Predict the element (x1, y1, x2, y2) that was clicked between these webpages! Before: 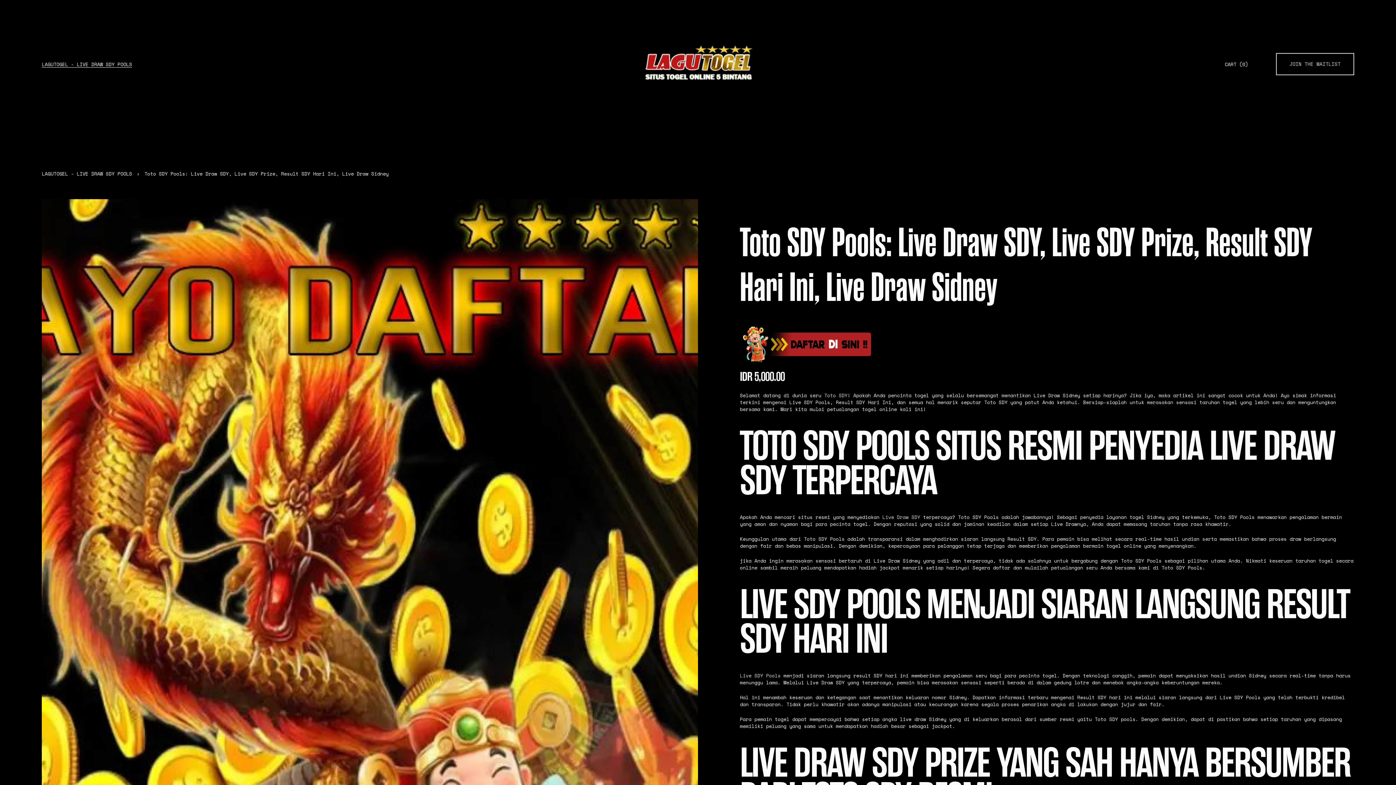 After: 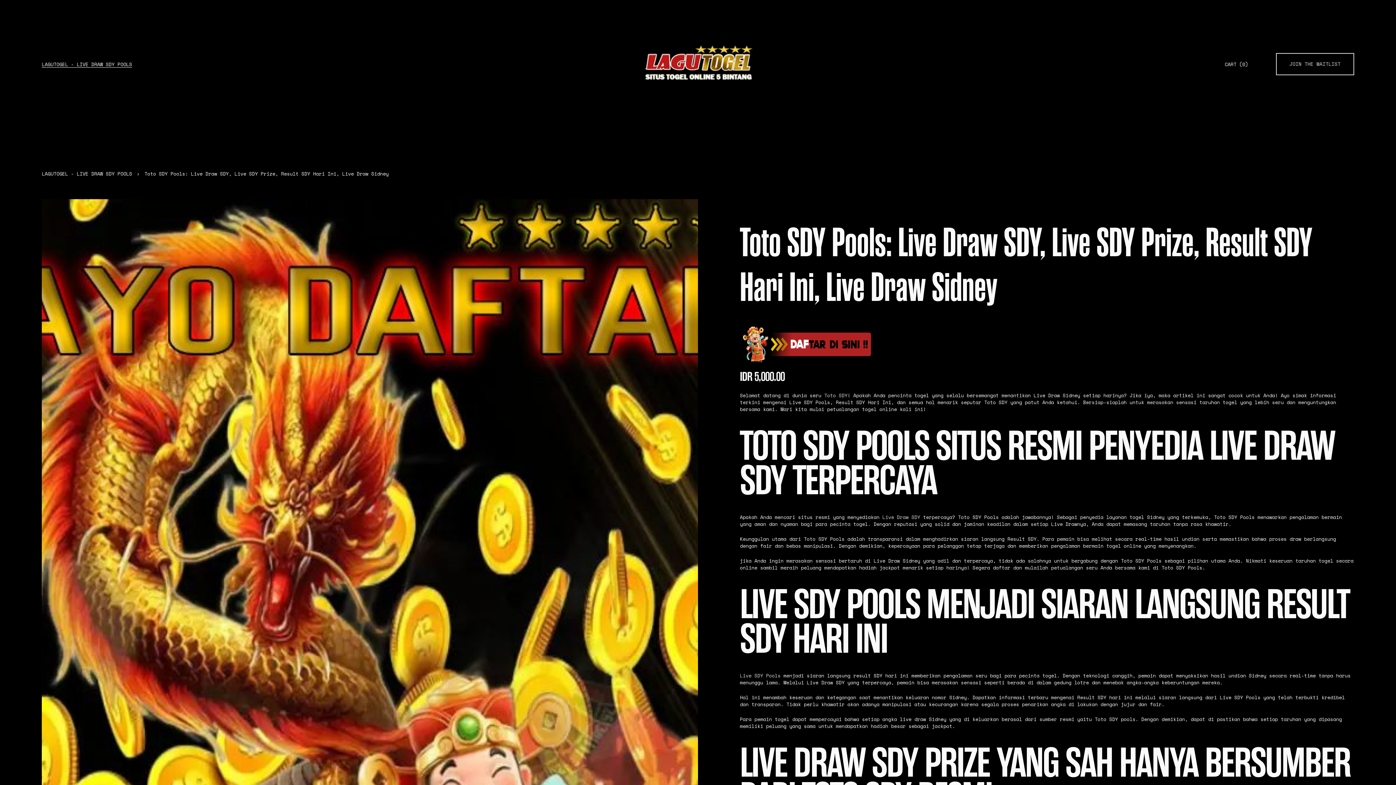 Action: label: Toto SDY bbox: (824, 391, 847, 399)